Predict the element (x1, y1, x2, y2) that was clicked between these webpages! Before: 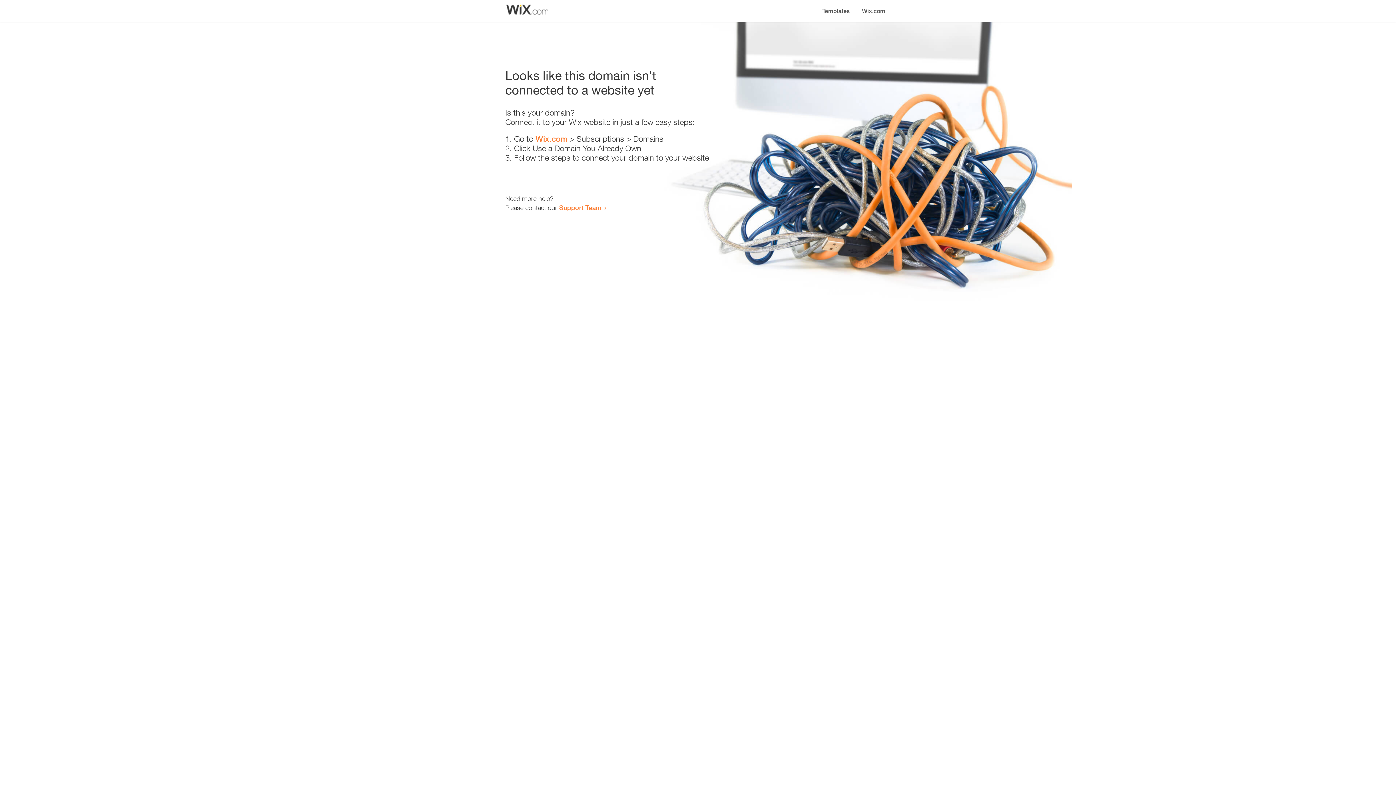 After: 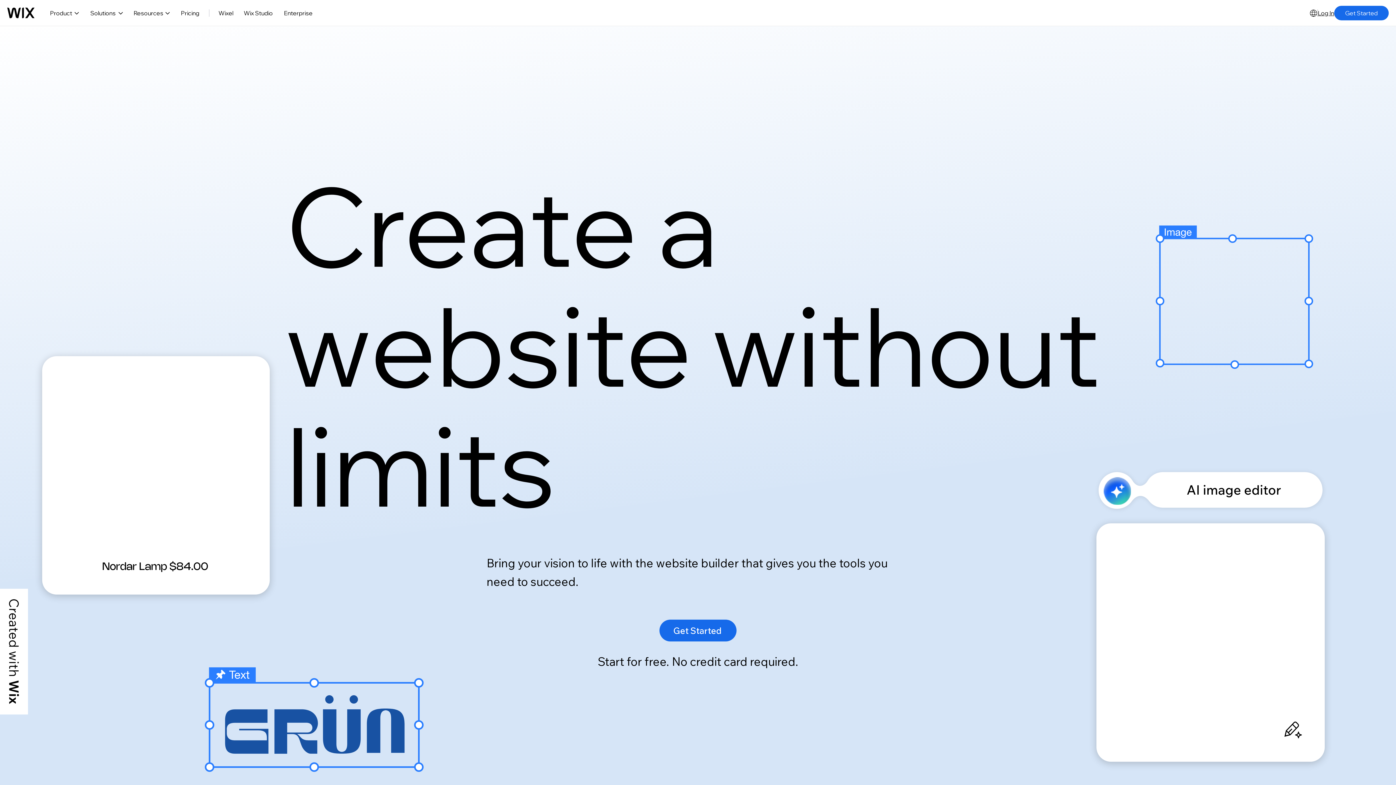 Action: label: Wix.com bbox: (856, 0, 890, 14)